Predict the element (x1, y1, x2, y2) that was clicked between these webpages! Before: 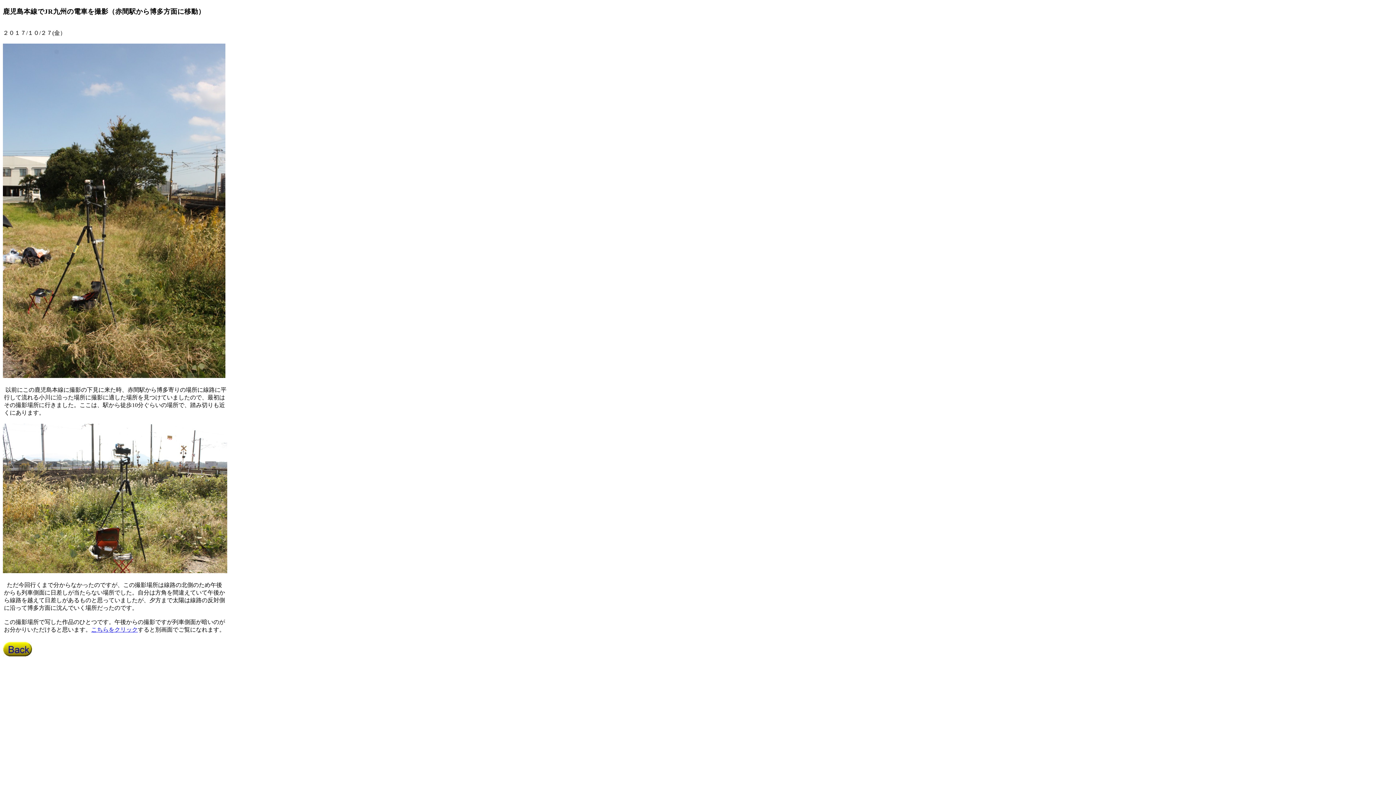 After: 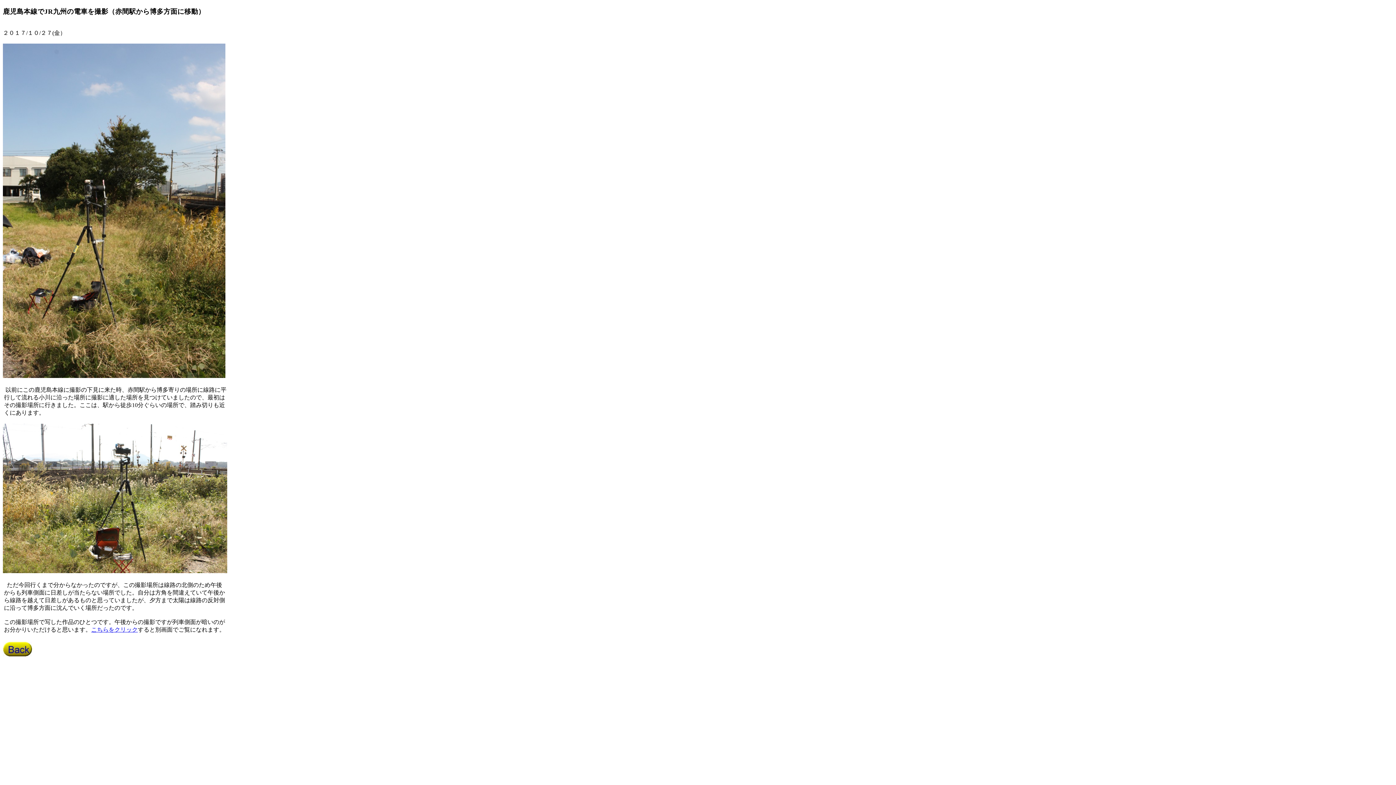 Action: bbox: (91, 627, 137, 633) label: こちらをクリック